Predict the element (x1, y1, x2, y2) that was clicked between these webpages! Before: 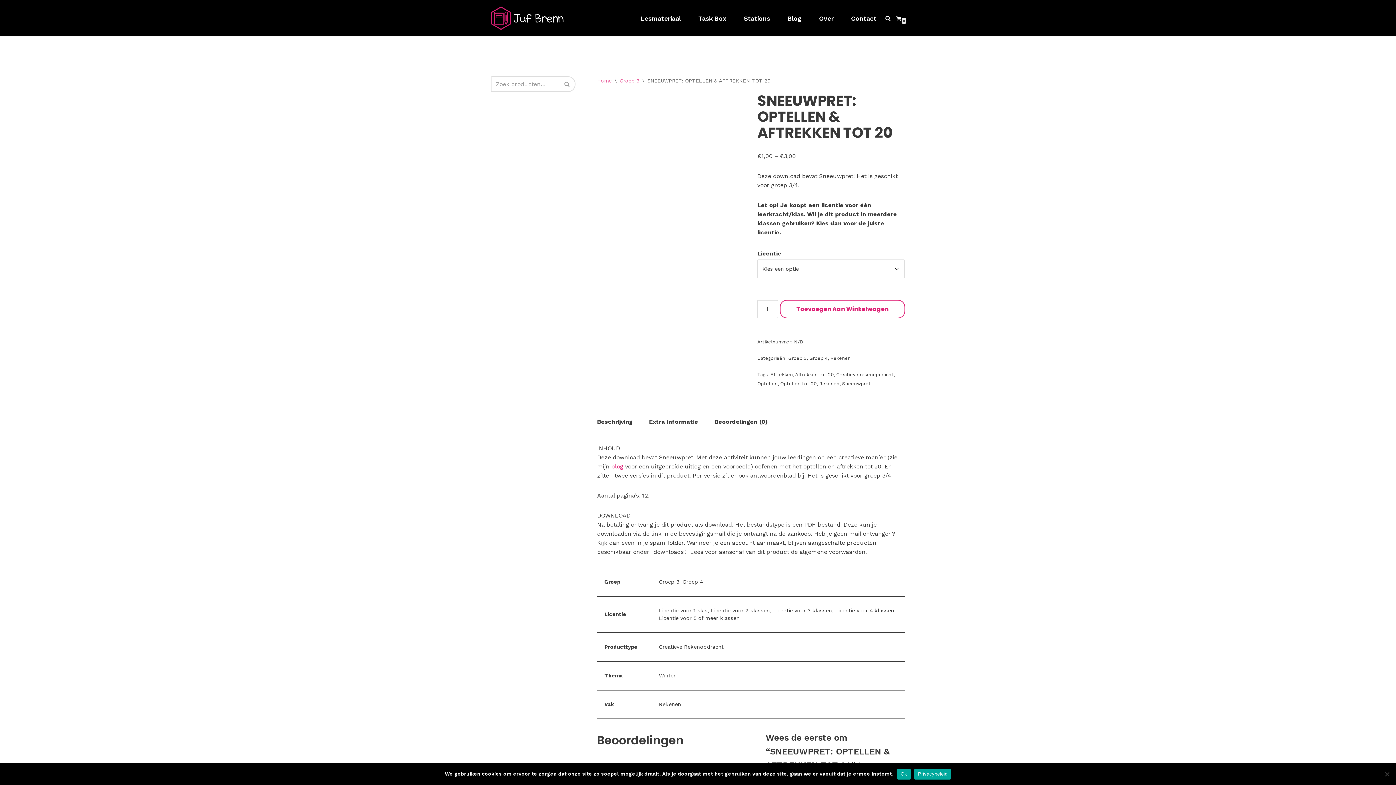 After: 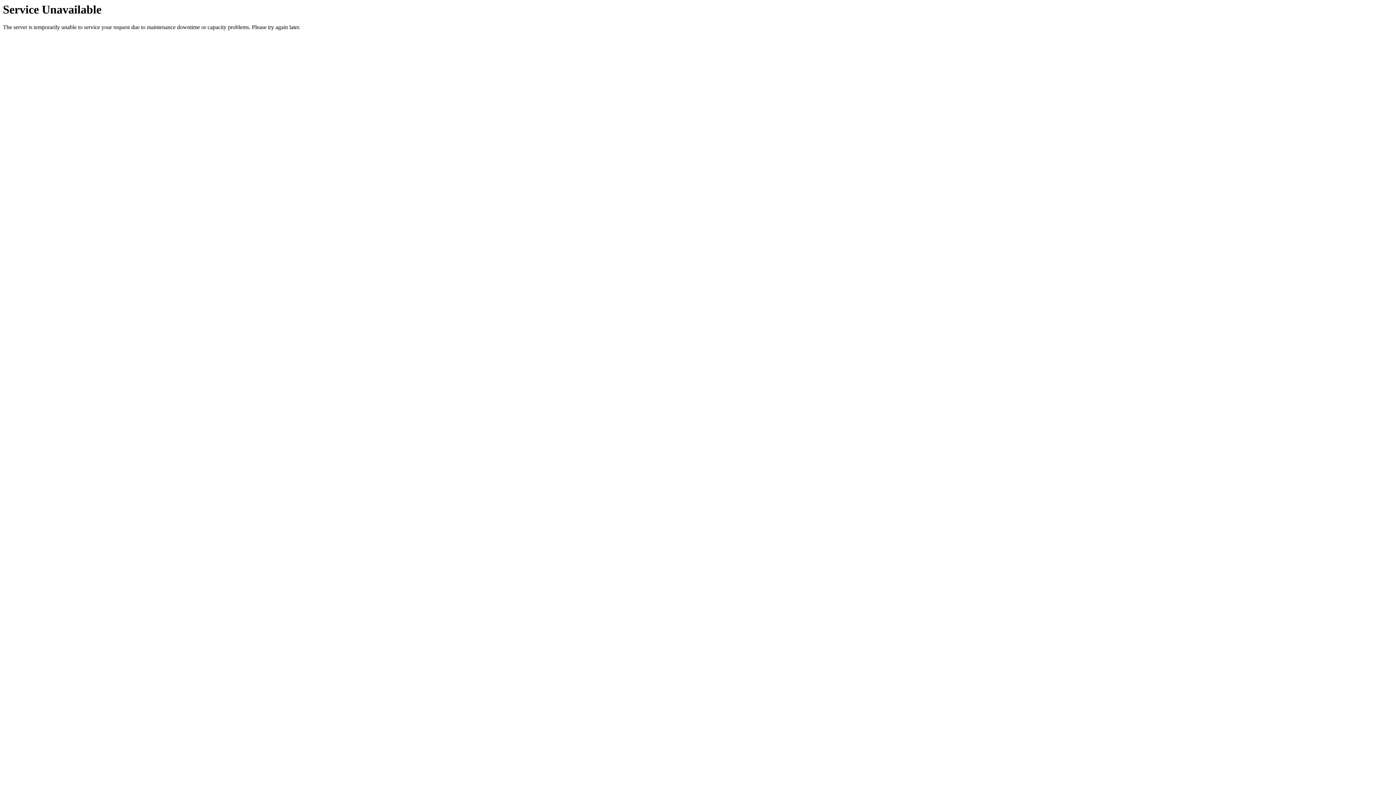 Action: bbox: (842, 381, 870, 386) label: Sneeuwpret